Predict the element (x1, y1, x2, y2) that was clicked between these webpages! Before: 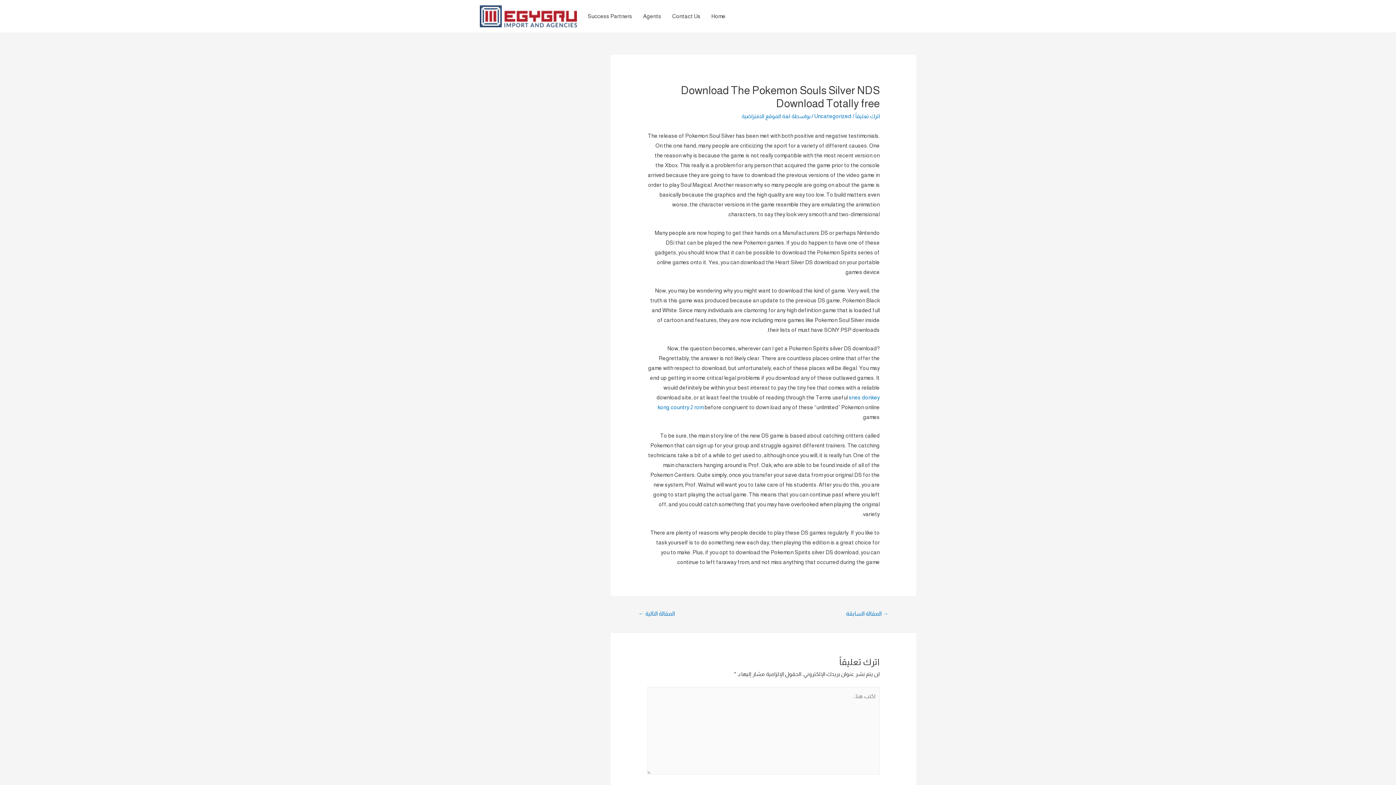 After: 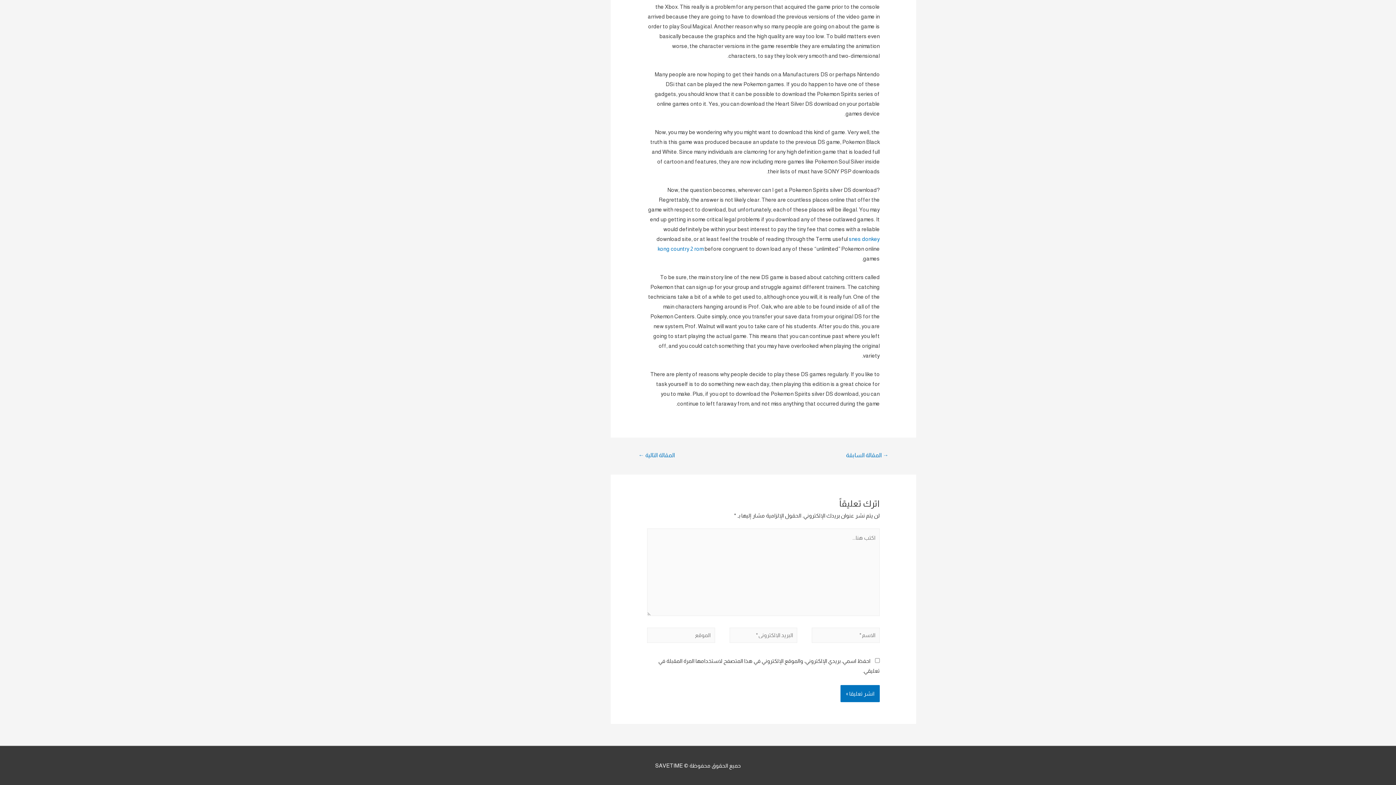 Action: label: اترك تعليقاً bbox: (855, 113, 879, 119)